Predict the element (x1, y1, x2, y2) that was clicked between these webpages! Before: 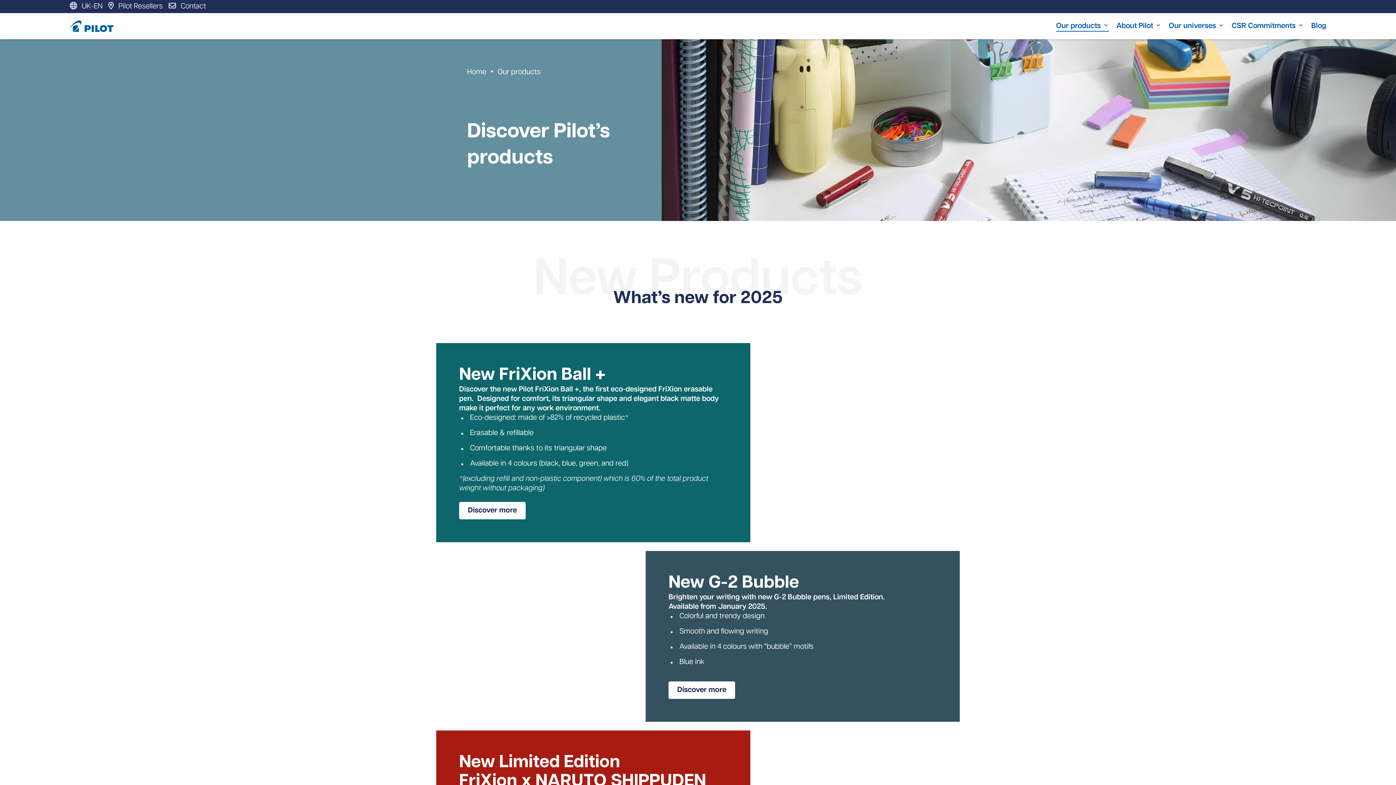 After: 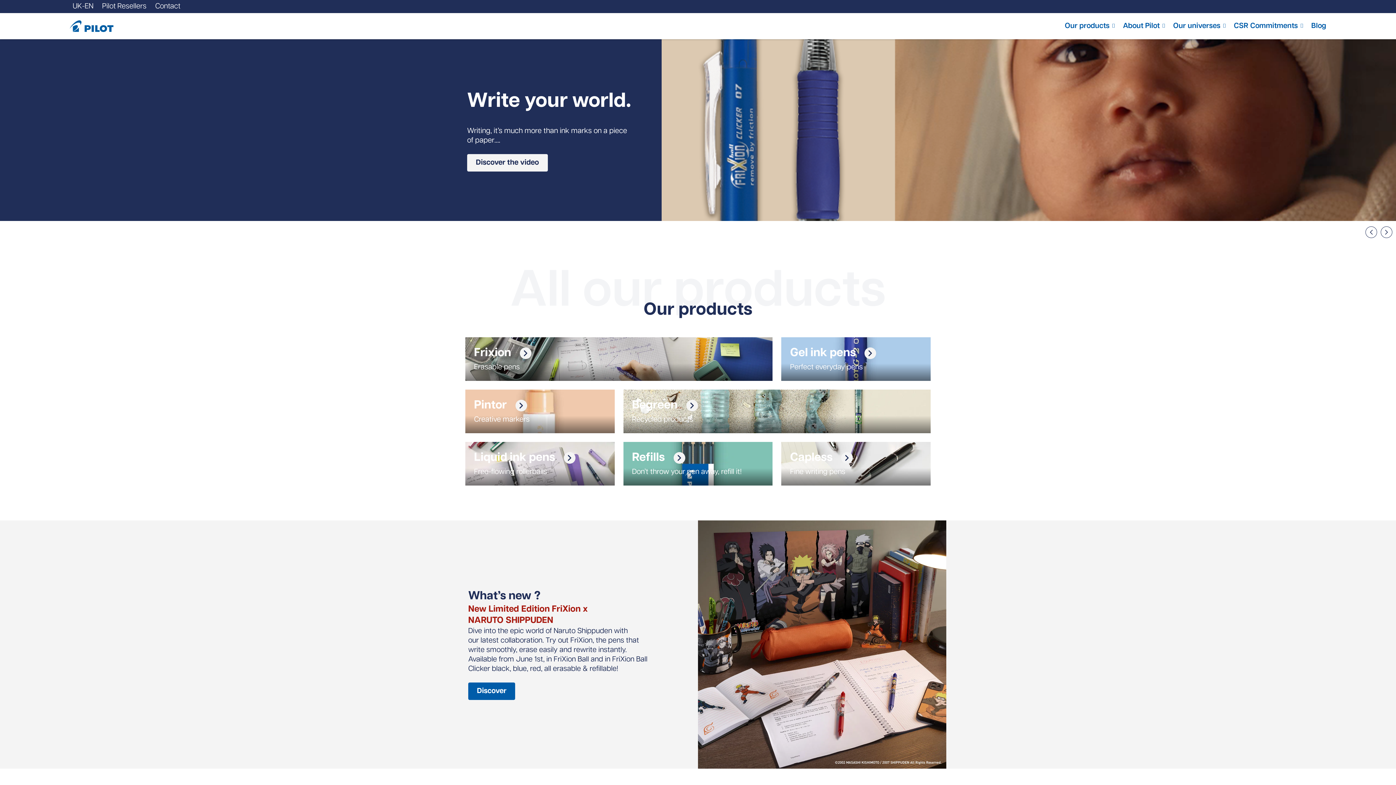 Action: bbox: (69, 20, 113, 31)